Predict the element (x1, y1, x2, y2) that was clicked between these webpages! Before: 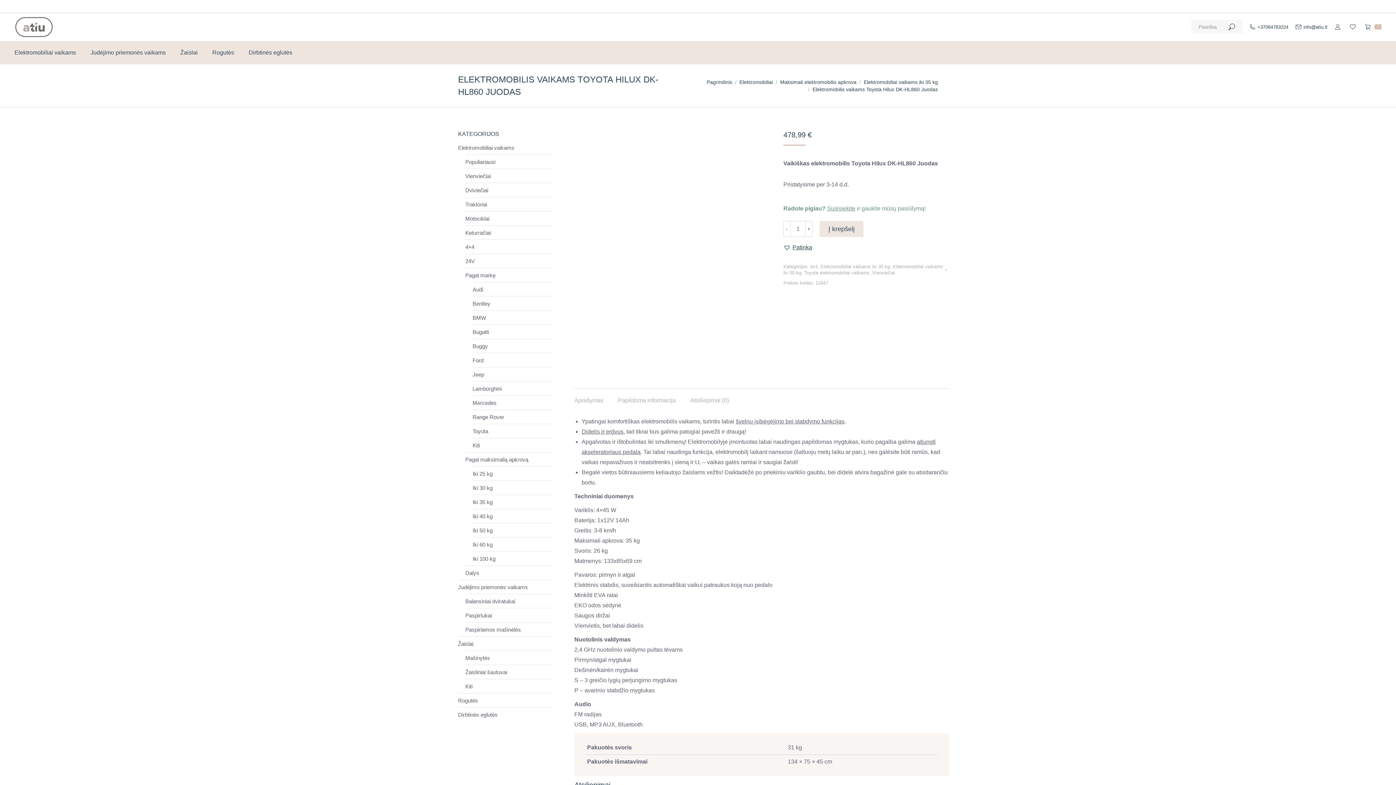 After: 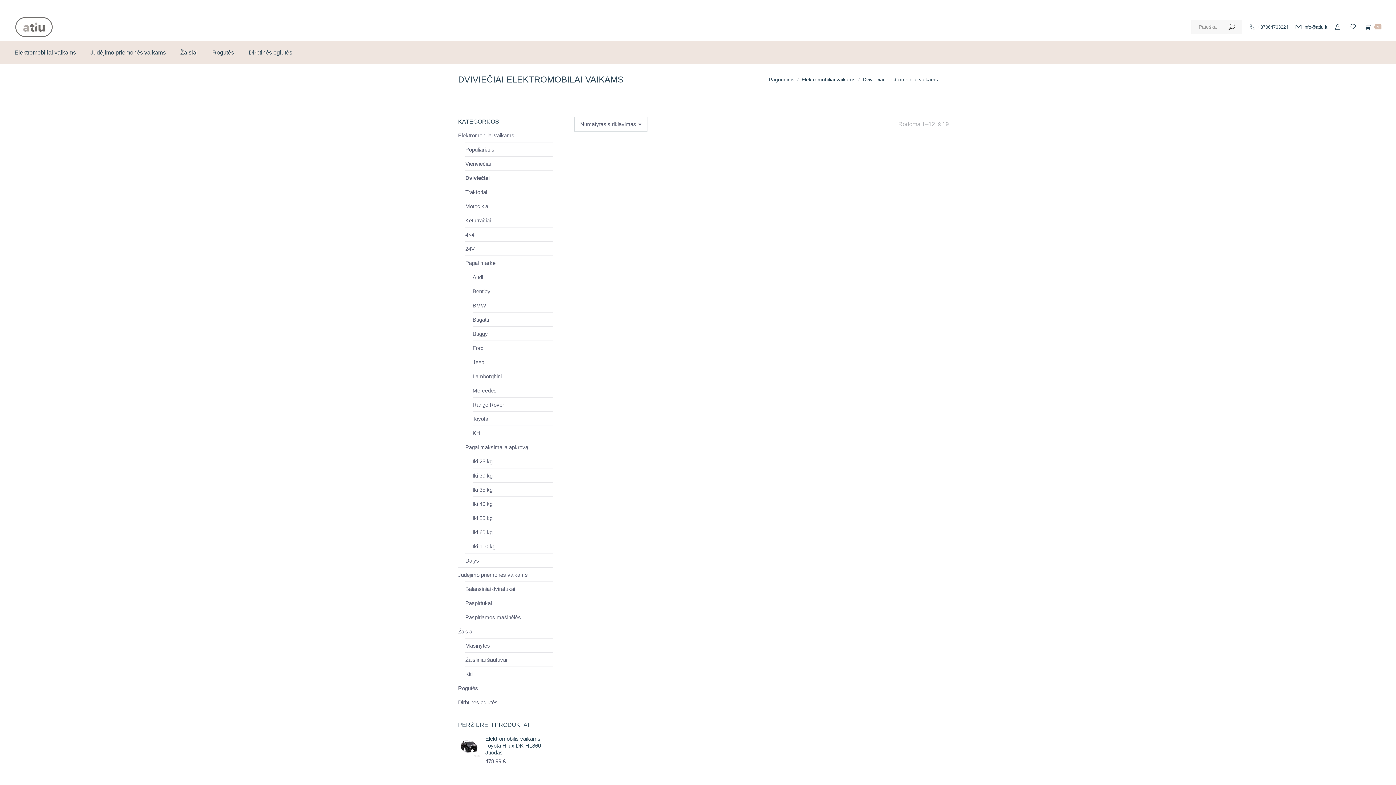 Action: label: Dviviečiai bbox: (465, 186, 488, 193)